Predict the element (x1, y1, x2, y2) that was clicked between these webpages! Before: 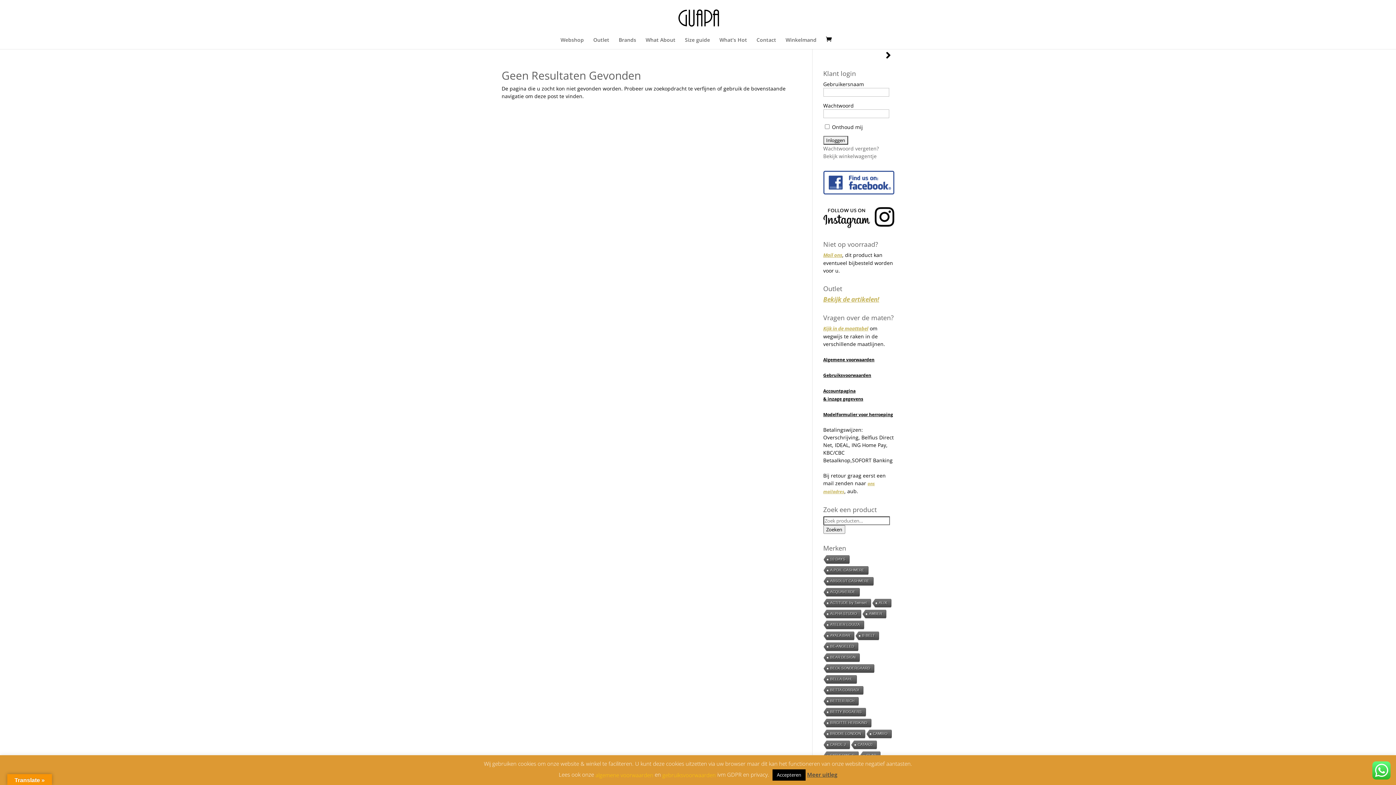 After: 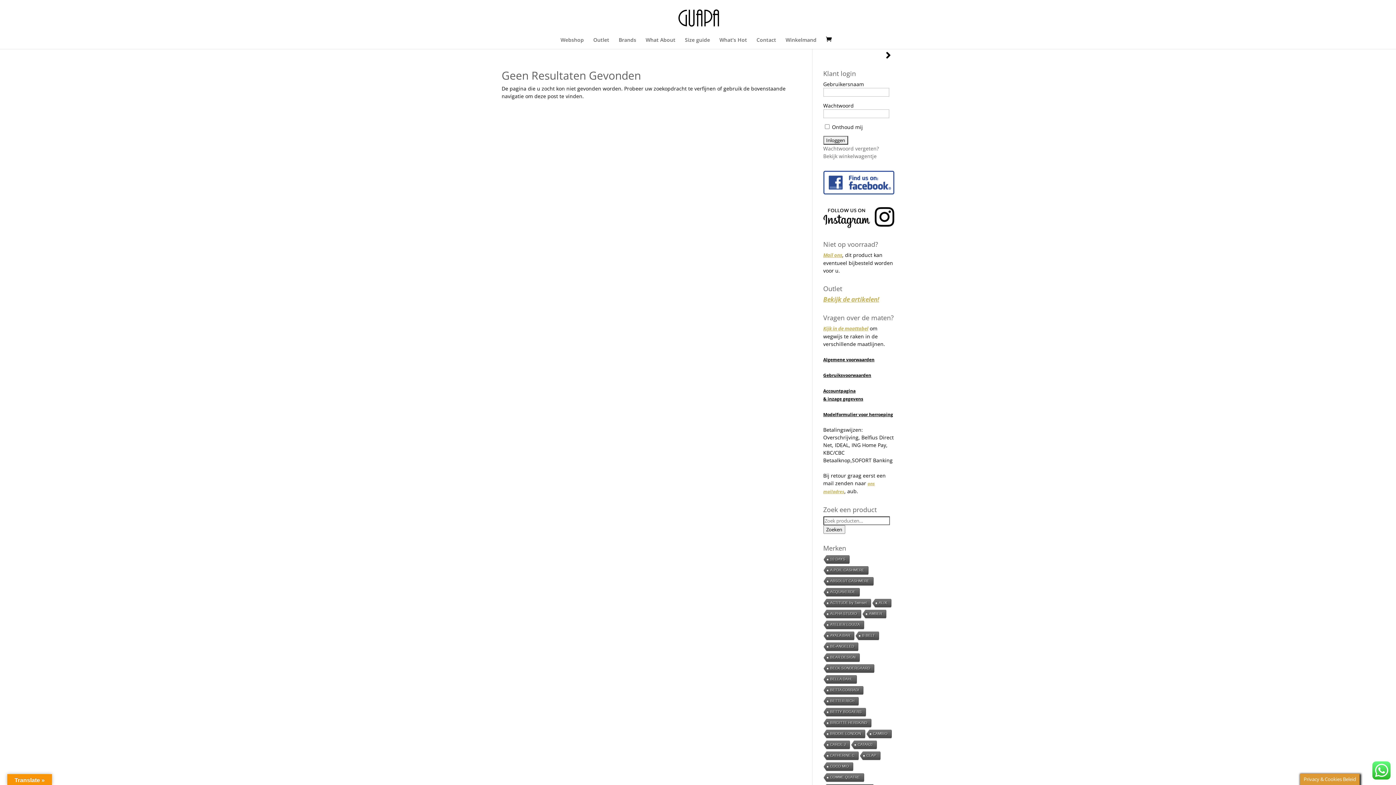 Action: label: Accepteren bbox: (772, 769, 805, 781)